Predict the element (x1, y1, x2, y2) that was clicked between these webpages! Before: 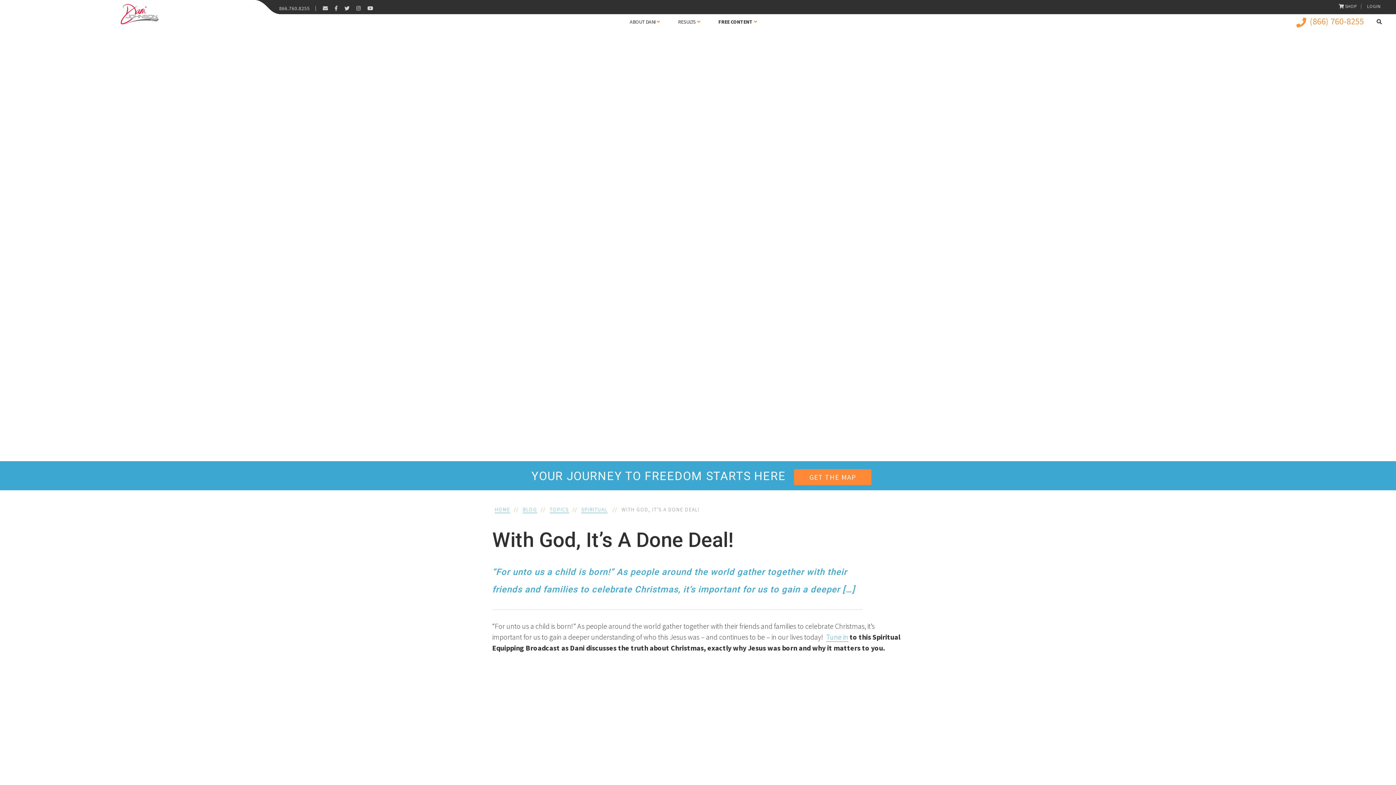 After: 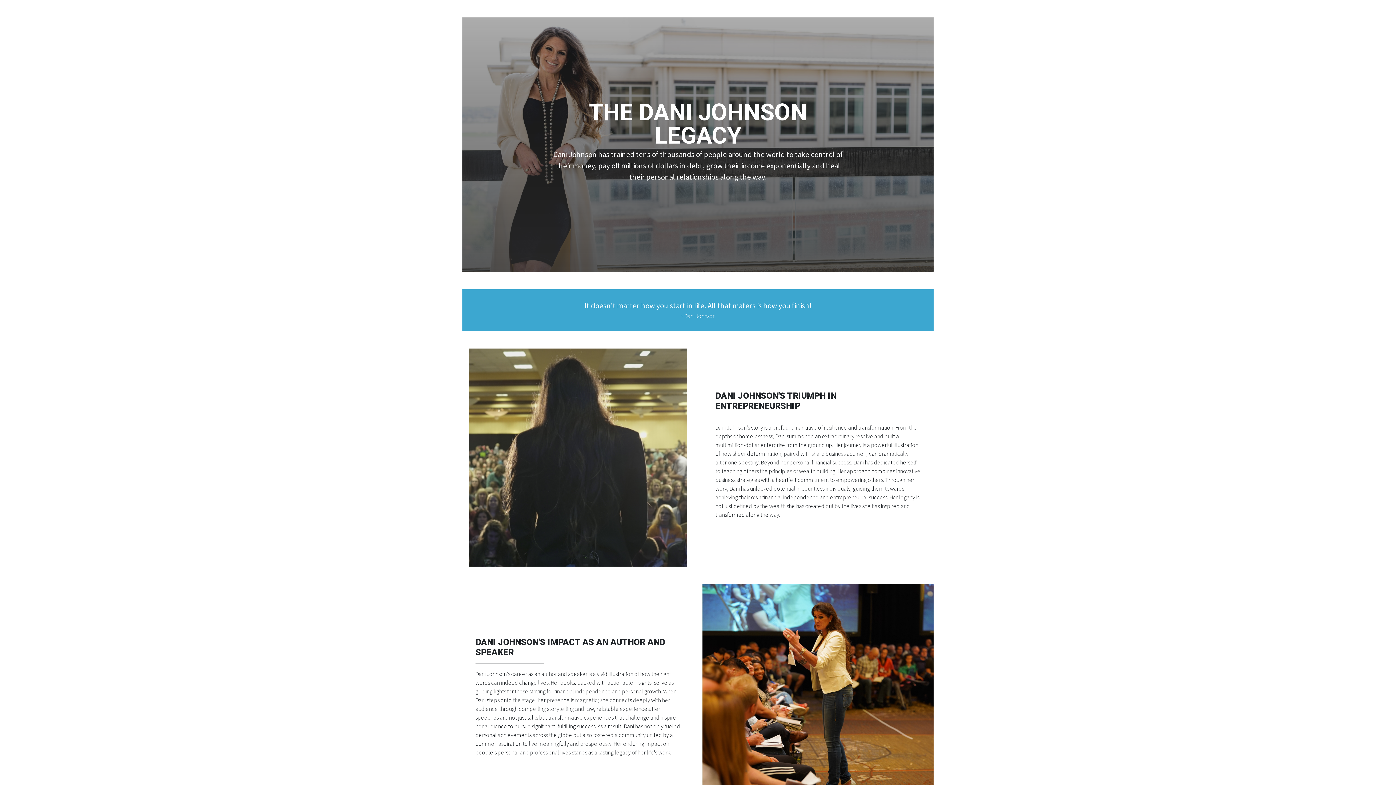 Action: bbox: (522, 506, 537, 513) label: BLOG